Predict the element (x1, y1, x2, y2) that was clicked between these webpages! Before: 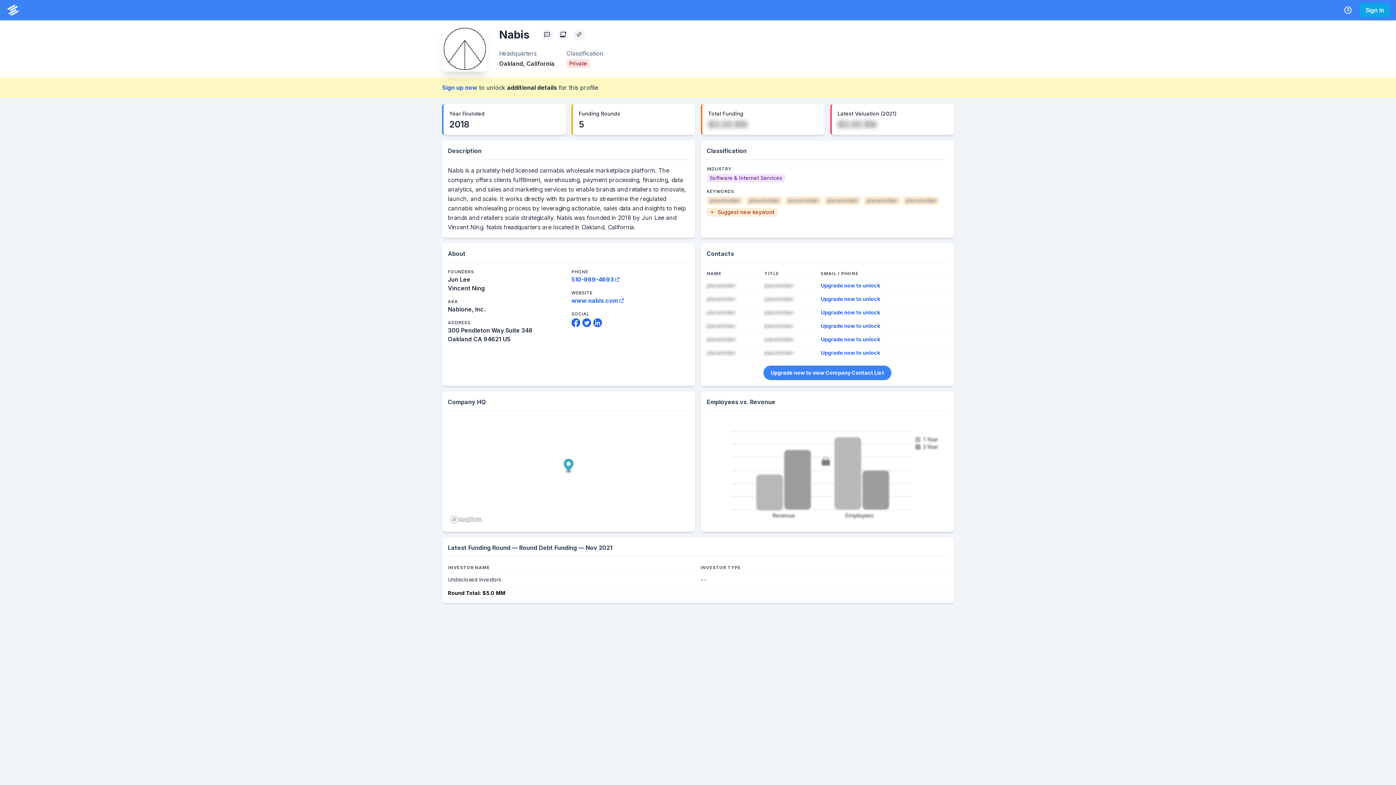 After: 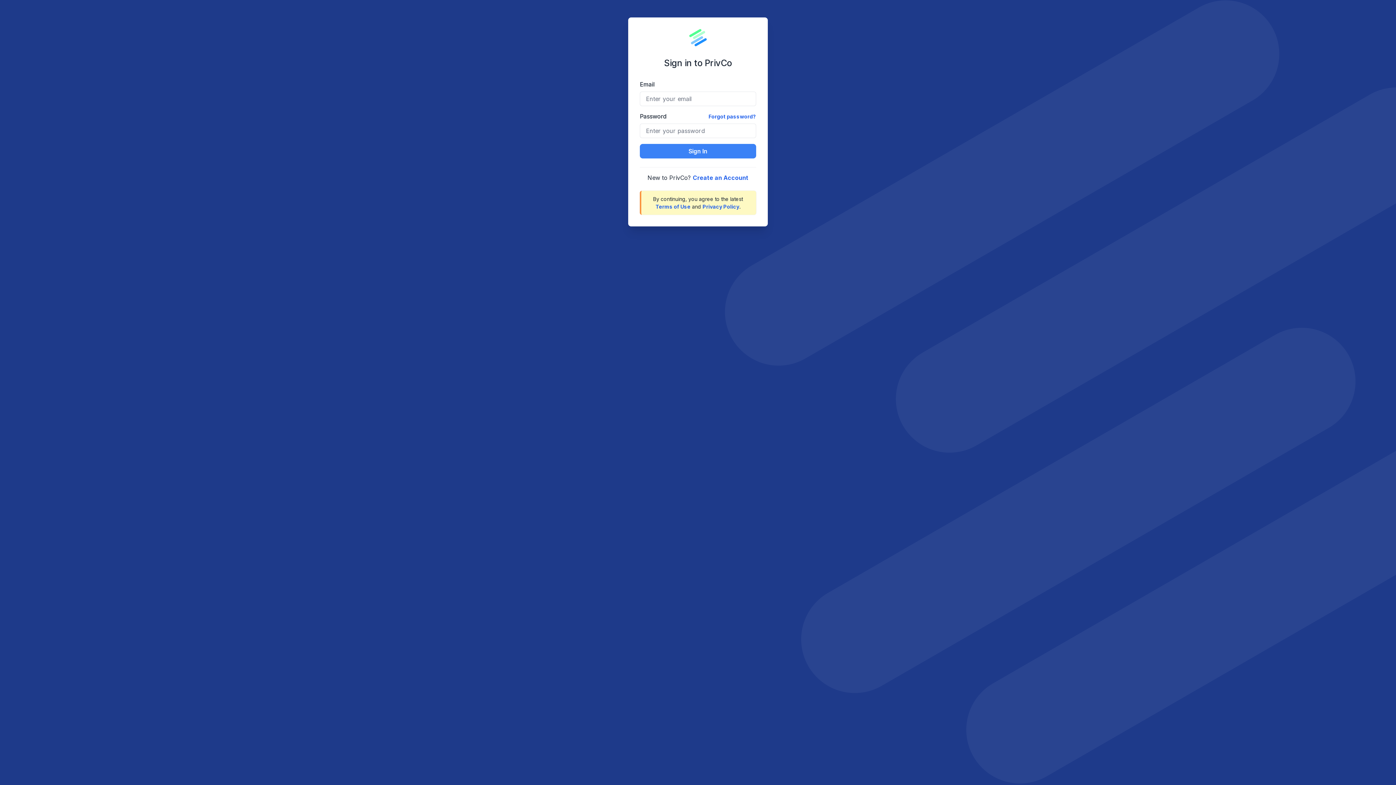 Action: label: Sign in bbox: (1360, 2, 1390, 17)